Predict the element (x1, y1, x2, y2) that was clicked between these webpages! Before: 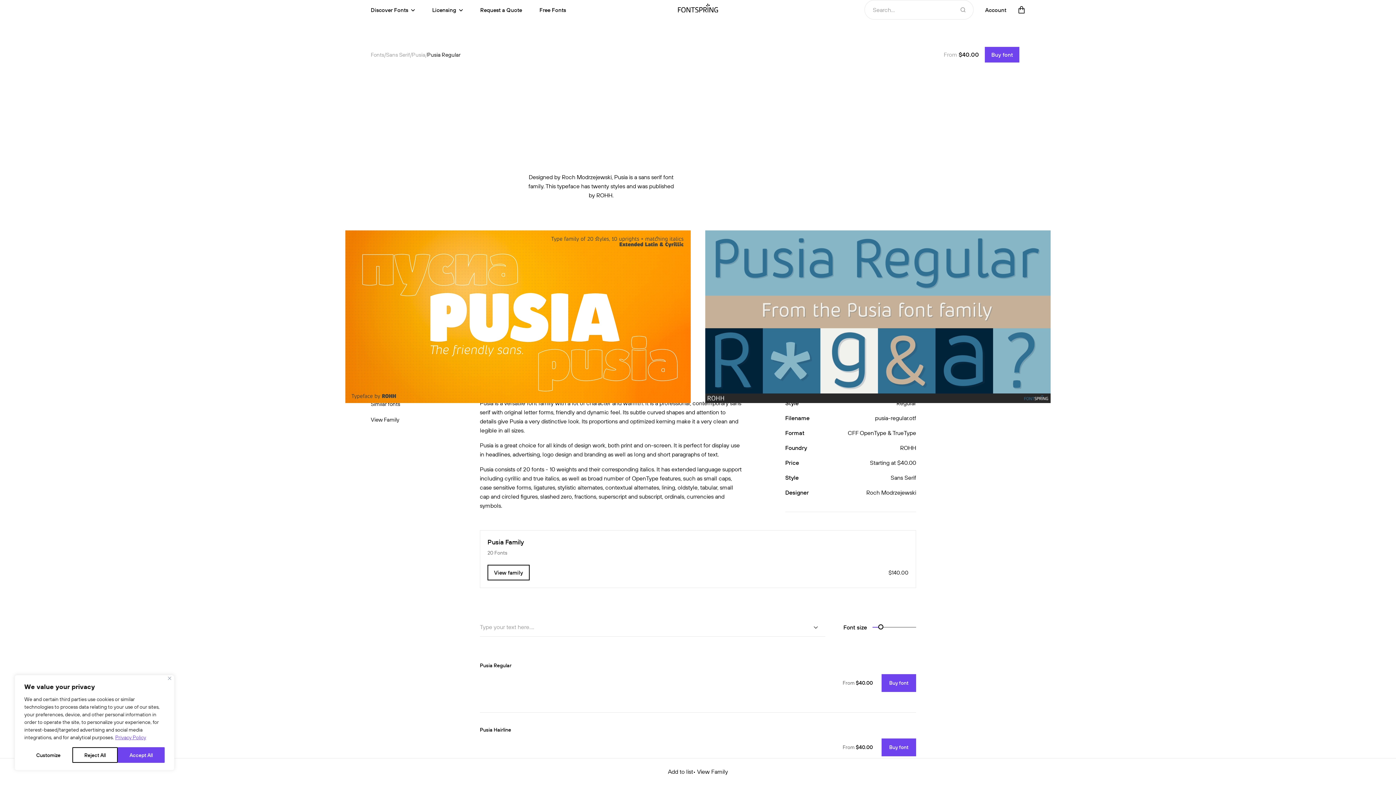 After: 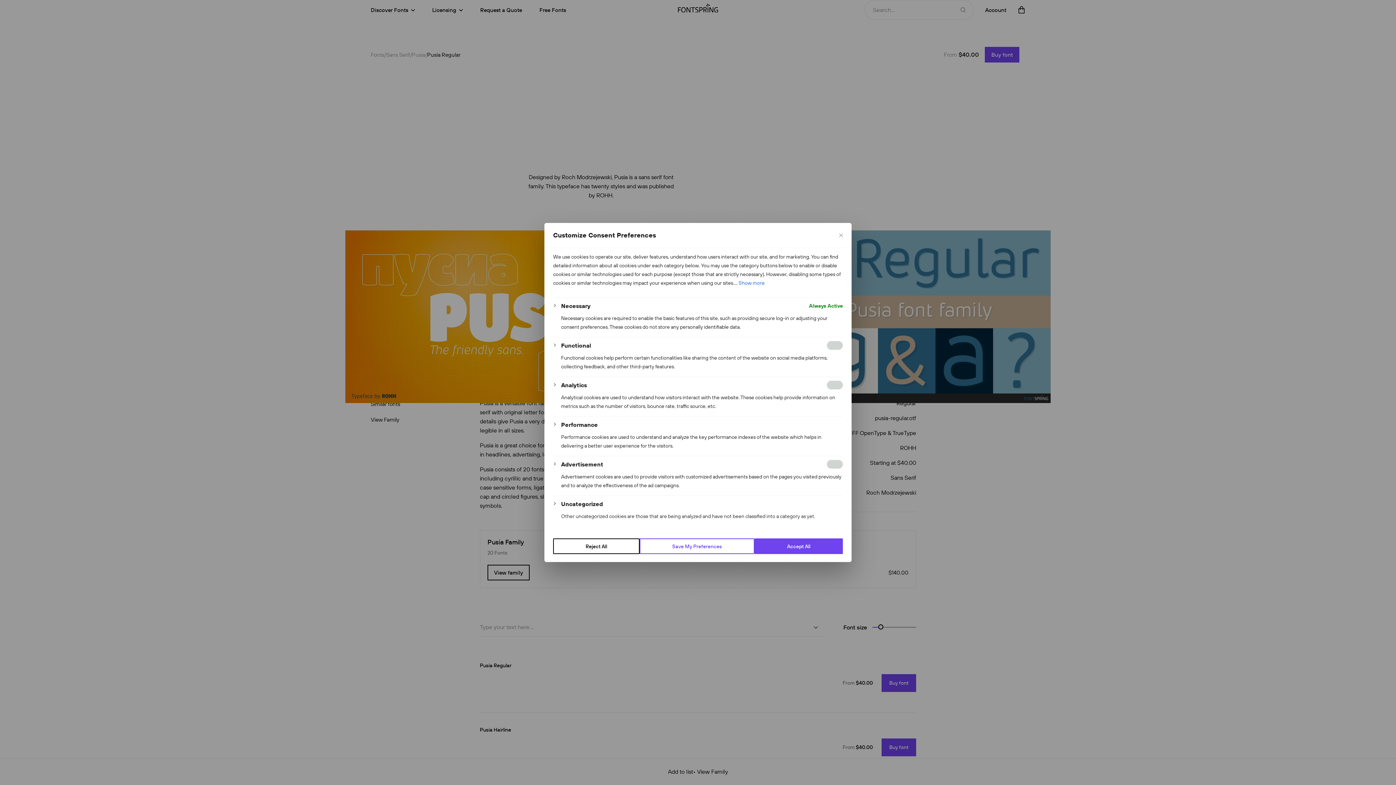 Action: bbox: (24, 760, 72, 776) label: Customize